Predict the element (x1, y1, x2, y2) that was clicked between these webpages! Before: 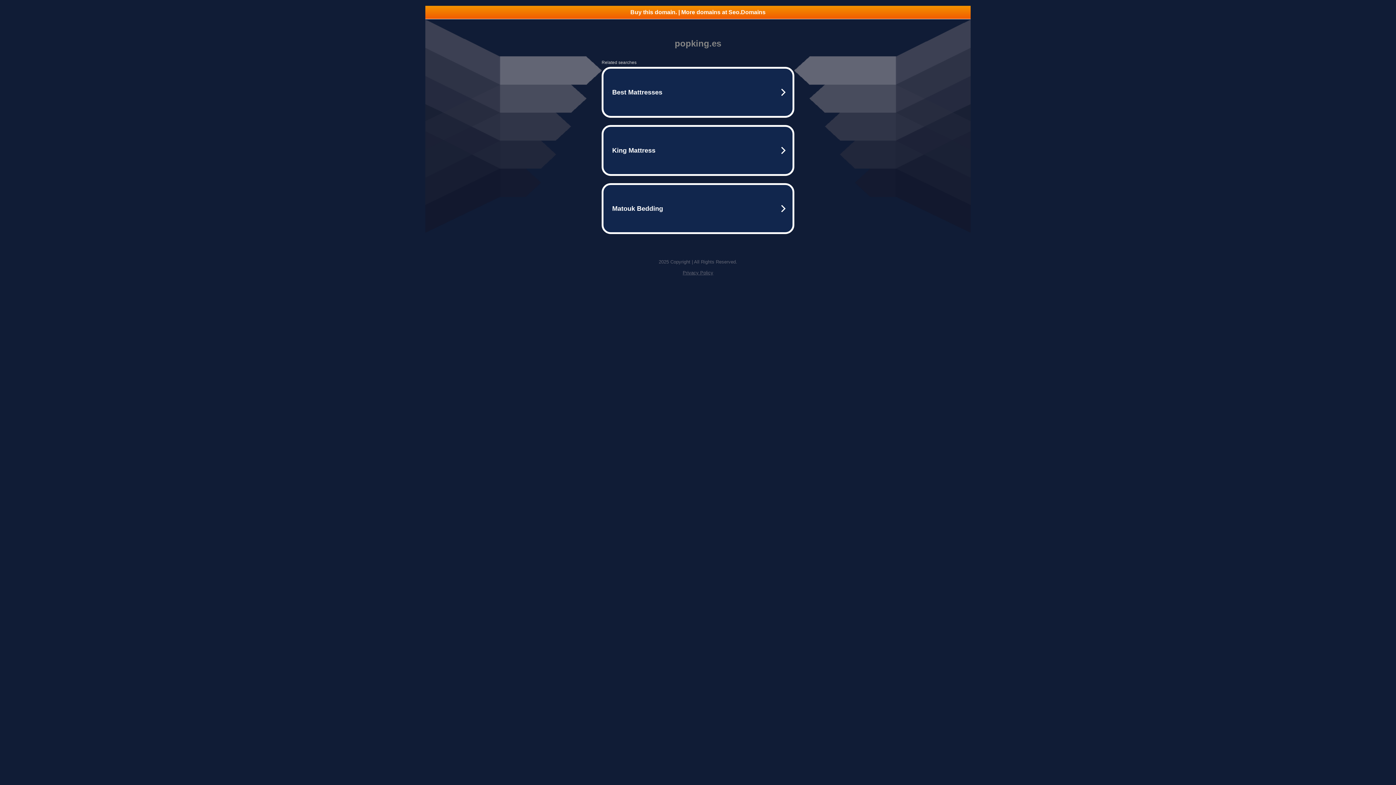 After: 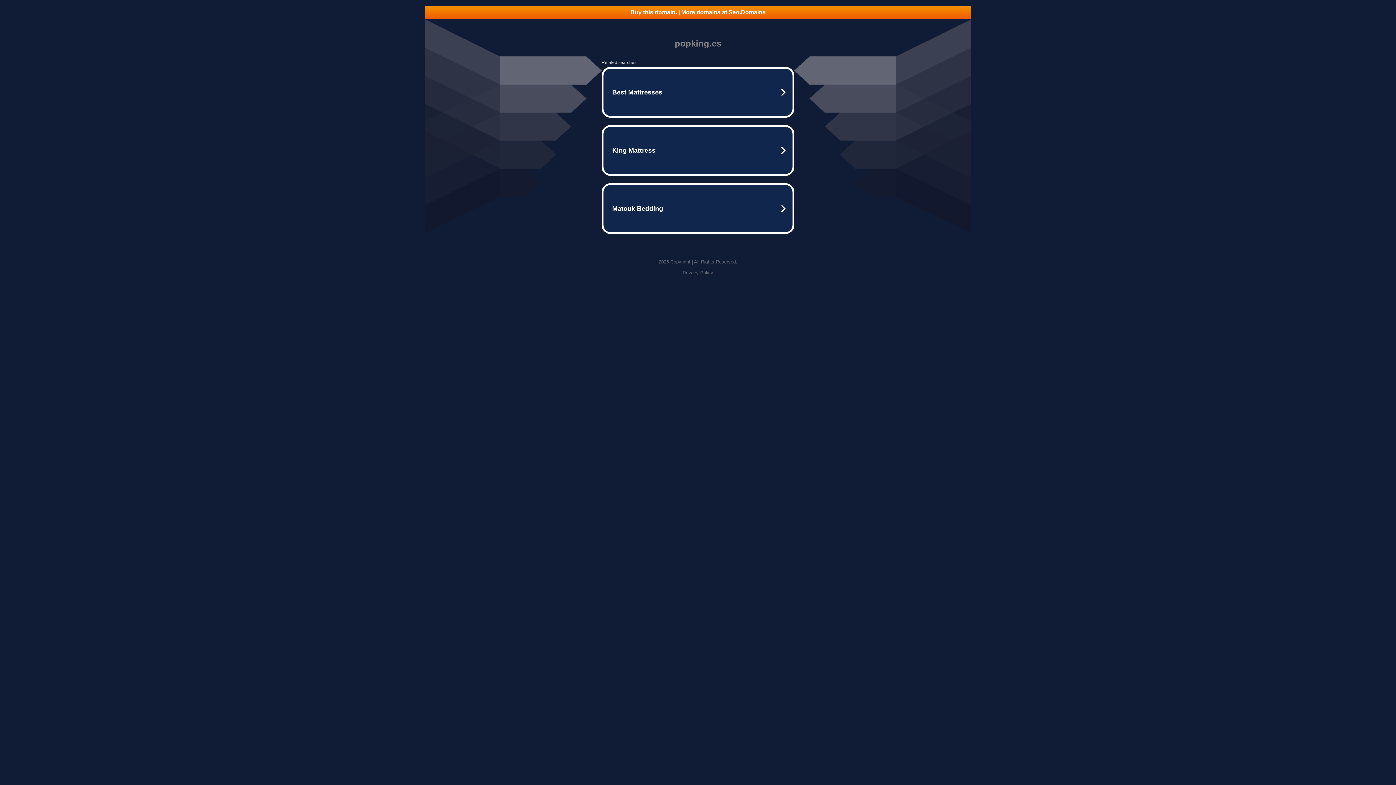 Action: bbox: (682, 270, 713, 275) label: Privacy Policy